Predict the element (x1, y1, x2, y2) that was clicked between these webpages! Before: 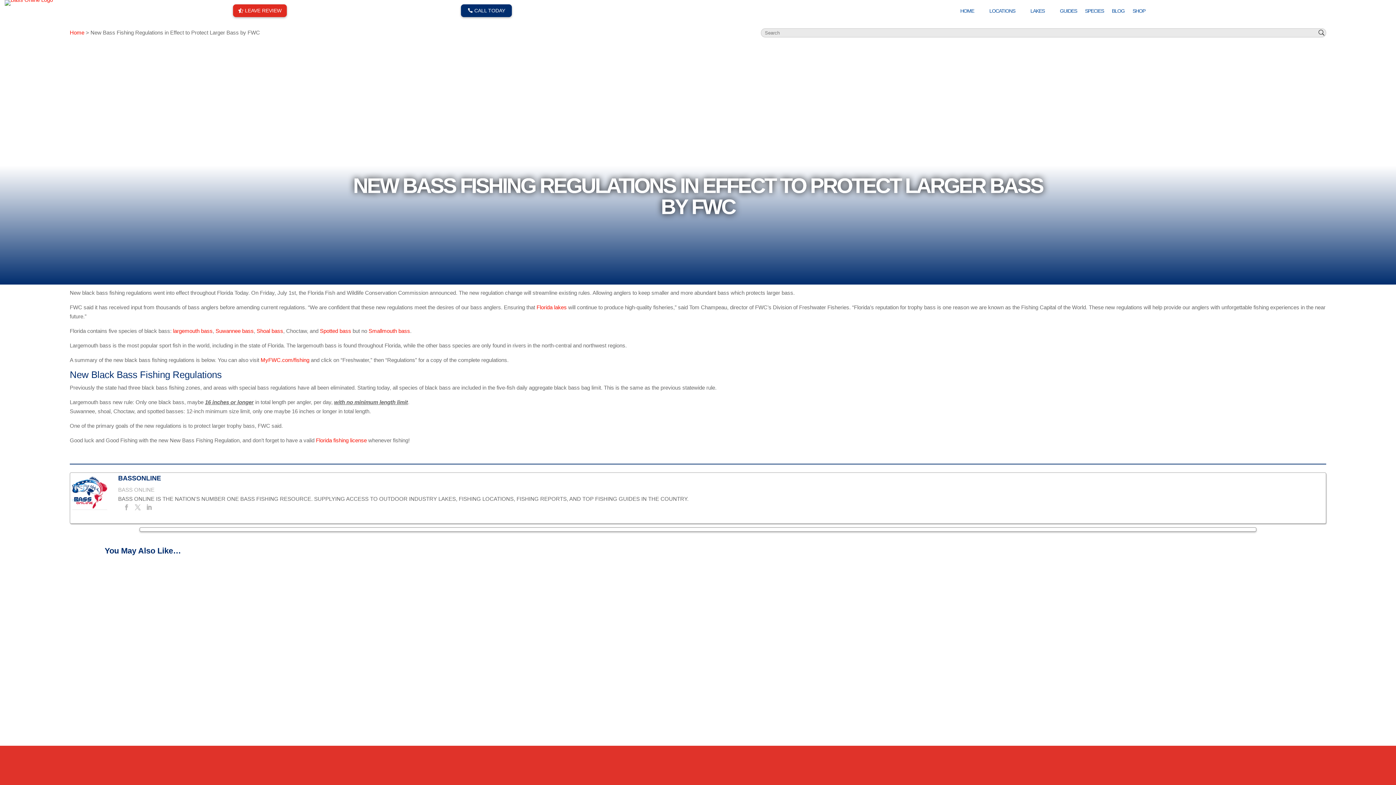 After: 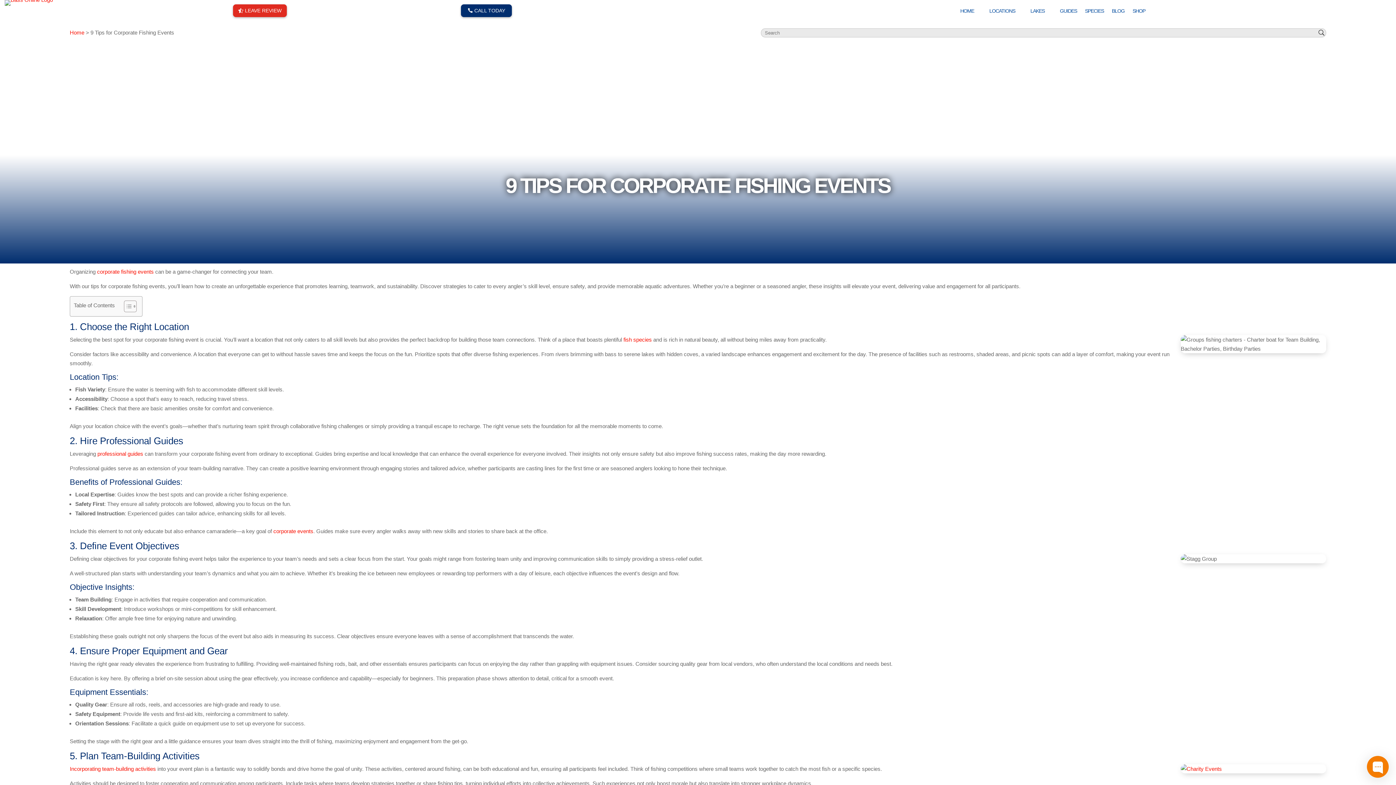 Action: label: 9 Tips for Corporate Fishing Events bbox: (111, 709, 200, 715)